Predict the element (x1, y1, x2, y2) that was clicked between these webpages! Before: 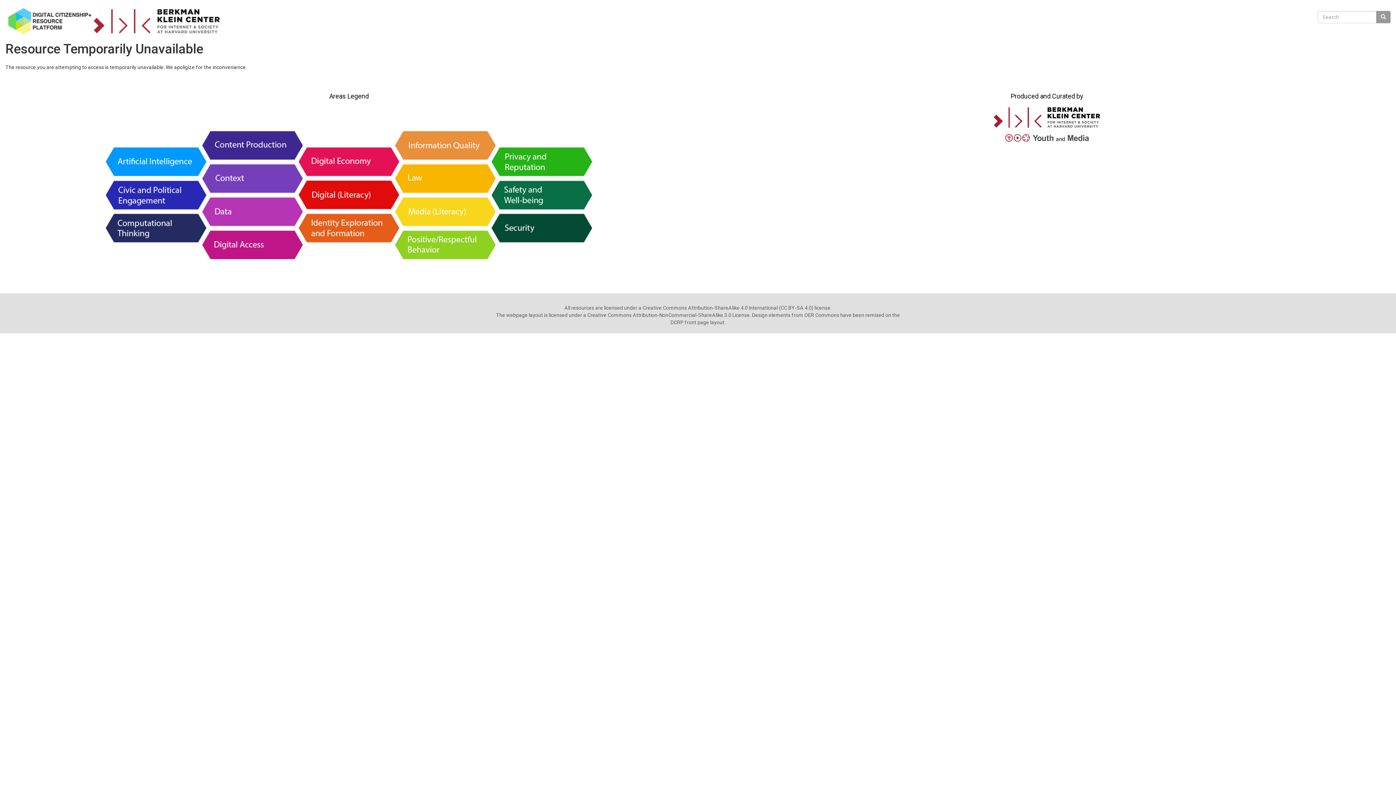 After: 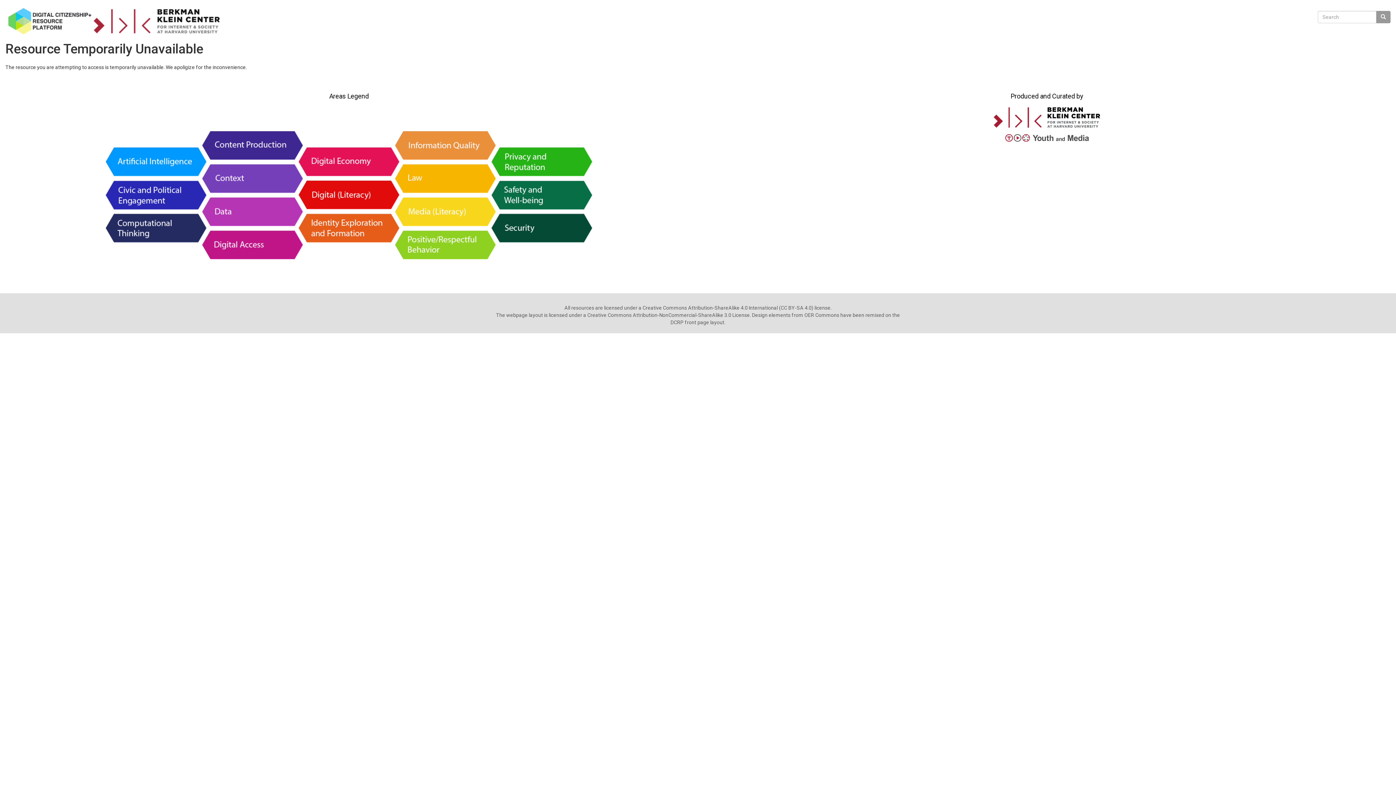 Action: bbox: (101, 191, 597, 198)